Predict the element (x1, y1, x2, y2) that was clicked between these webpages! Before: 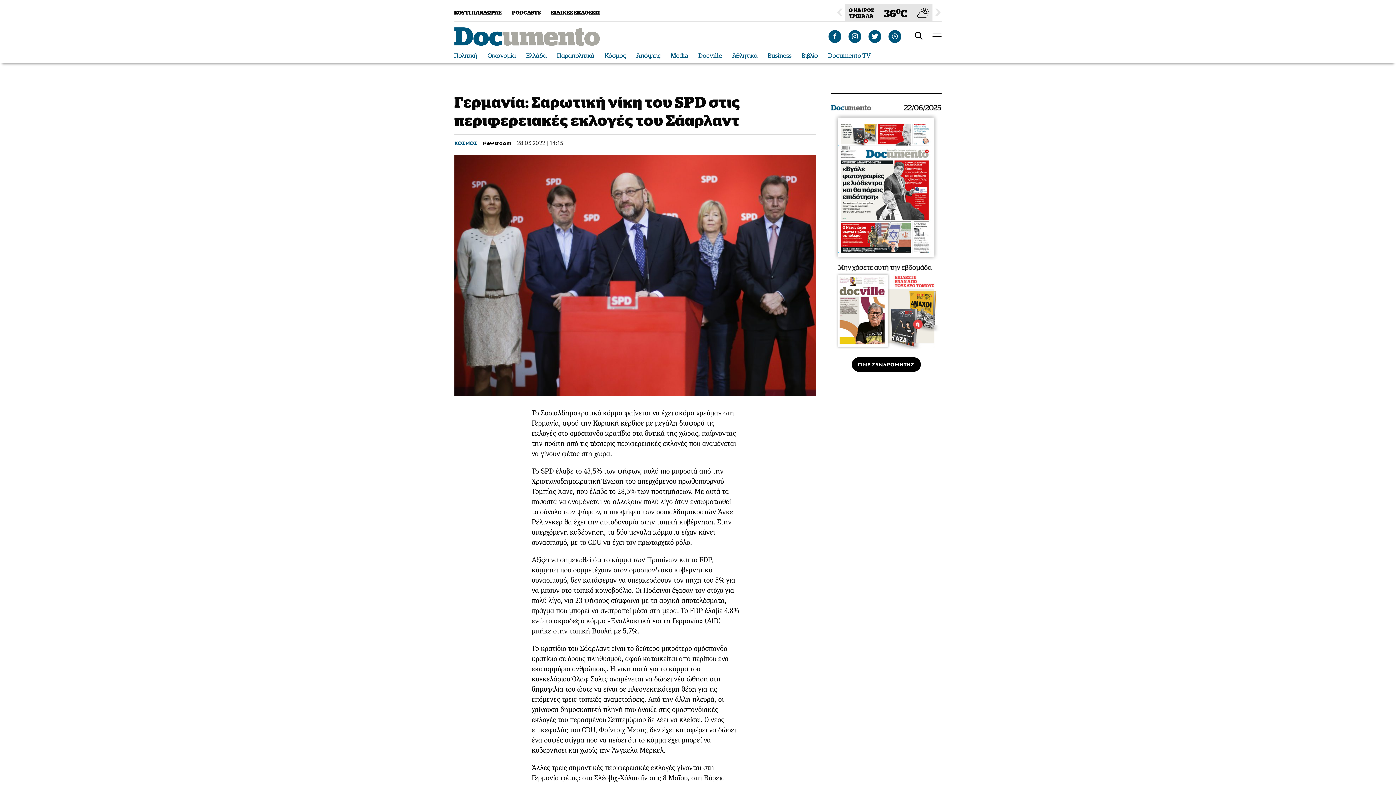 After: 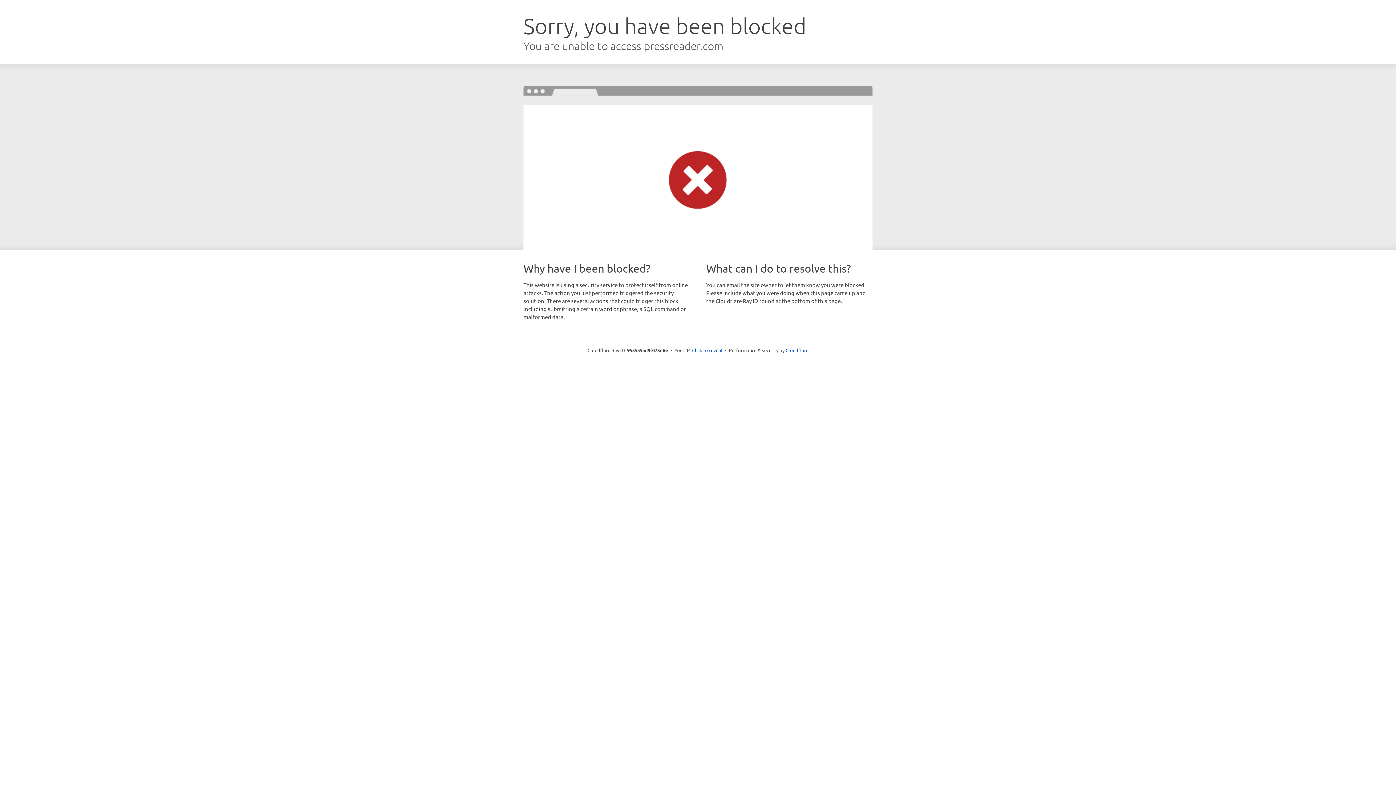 Action: bbox: (830, 347, 941, 356)